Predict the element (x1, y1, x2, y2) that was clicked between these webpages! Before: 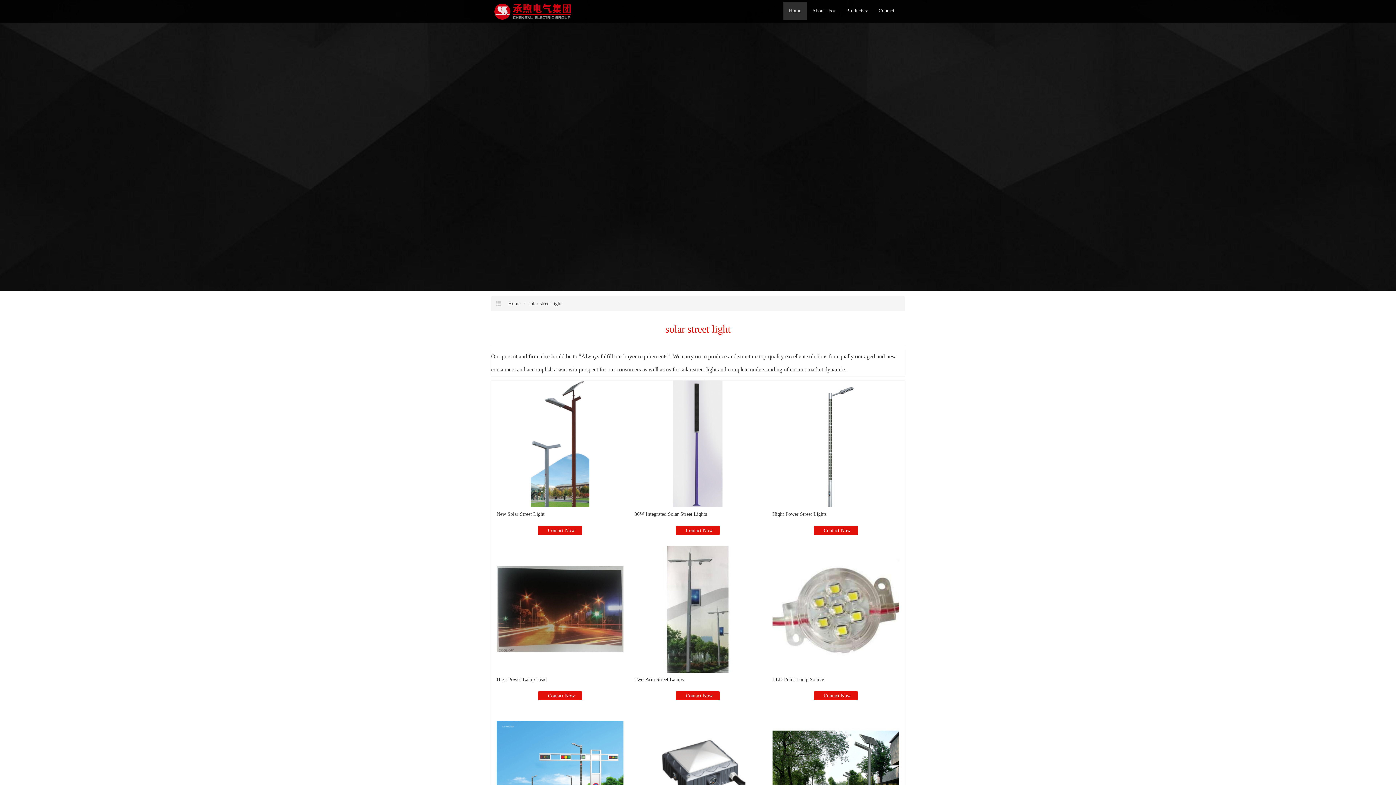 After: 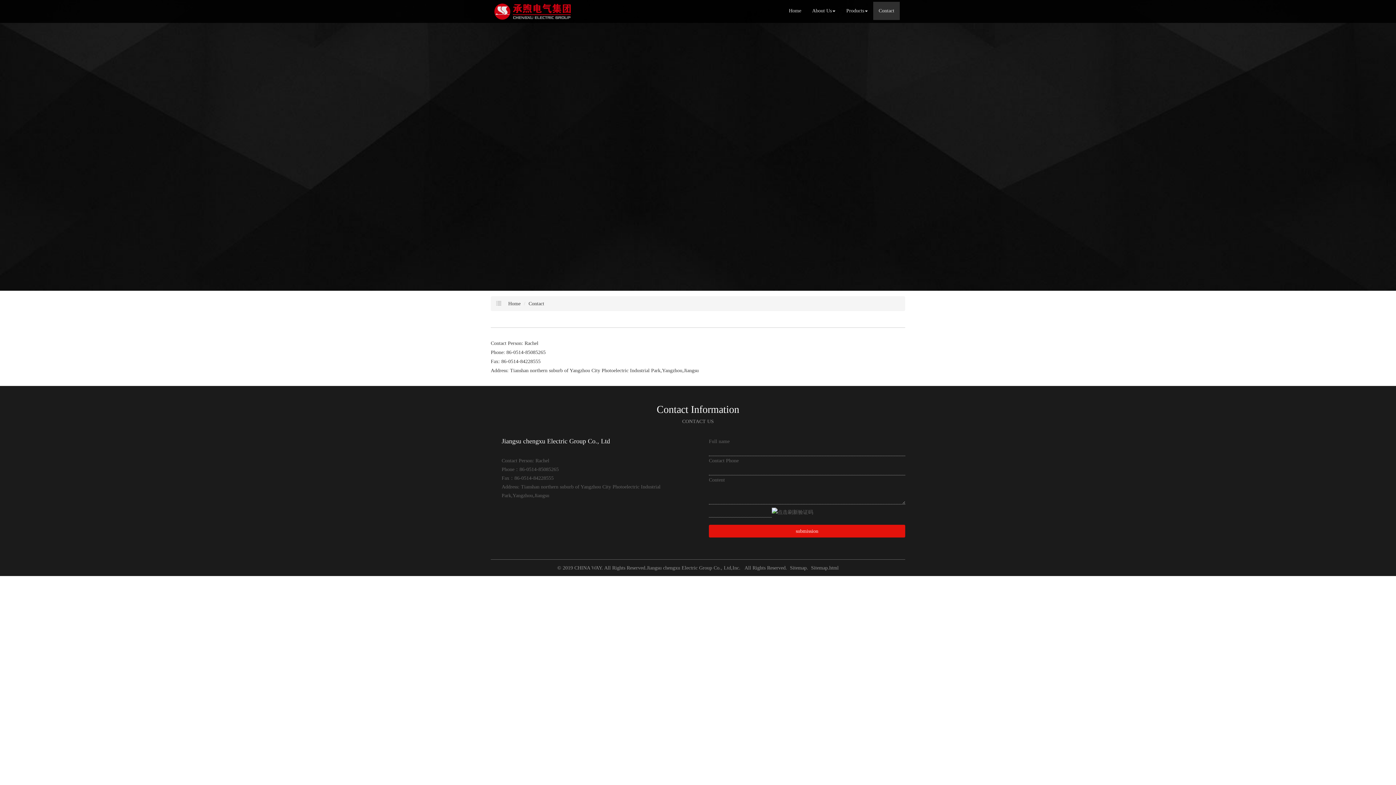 Action: bbox: (873, 1, 900, 20) label: Contact